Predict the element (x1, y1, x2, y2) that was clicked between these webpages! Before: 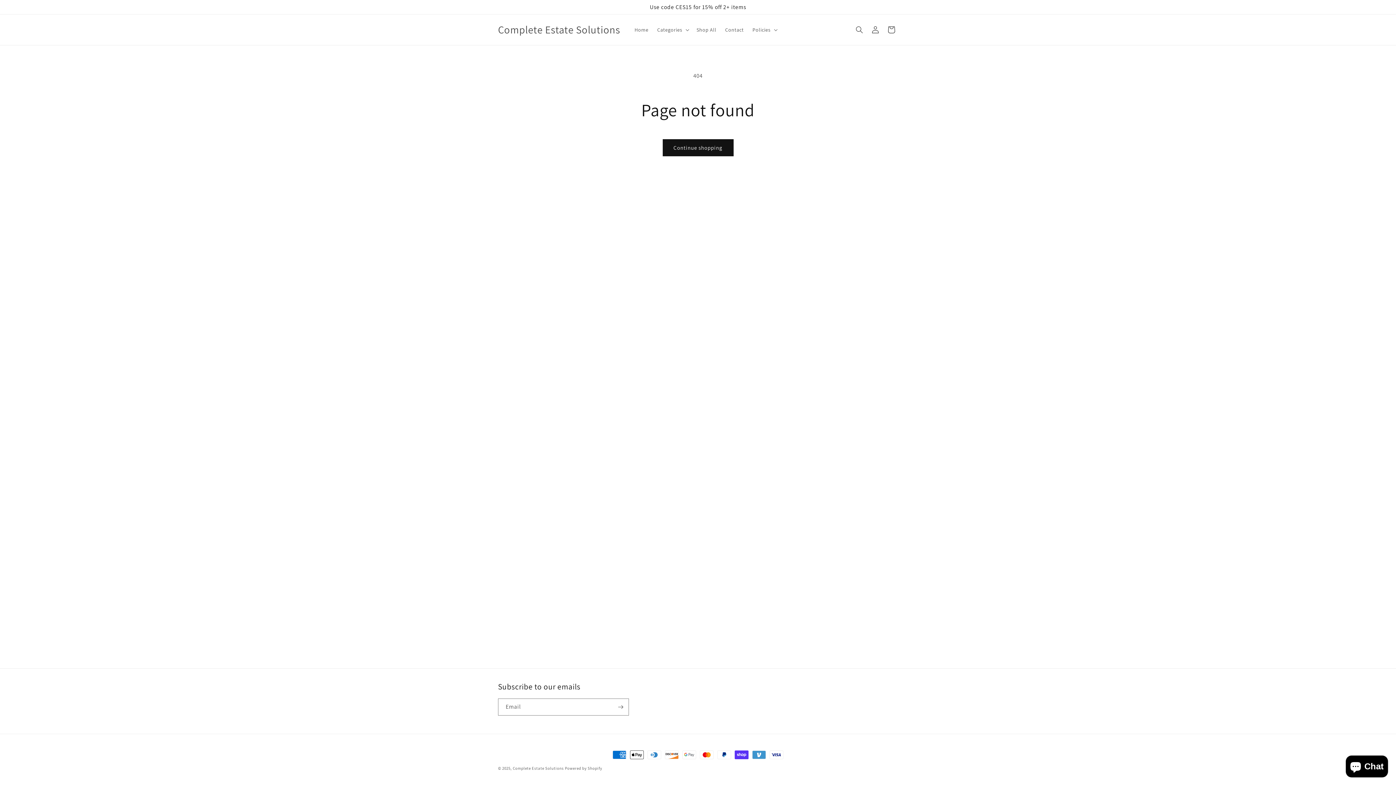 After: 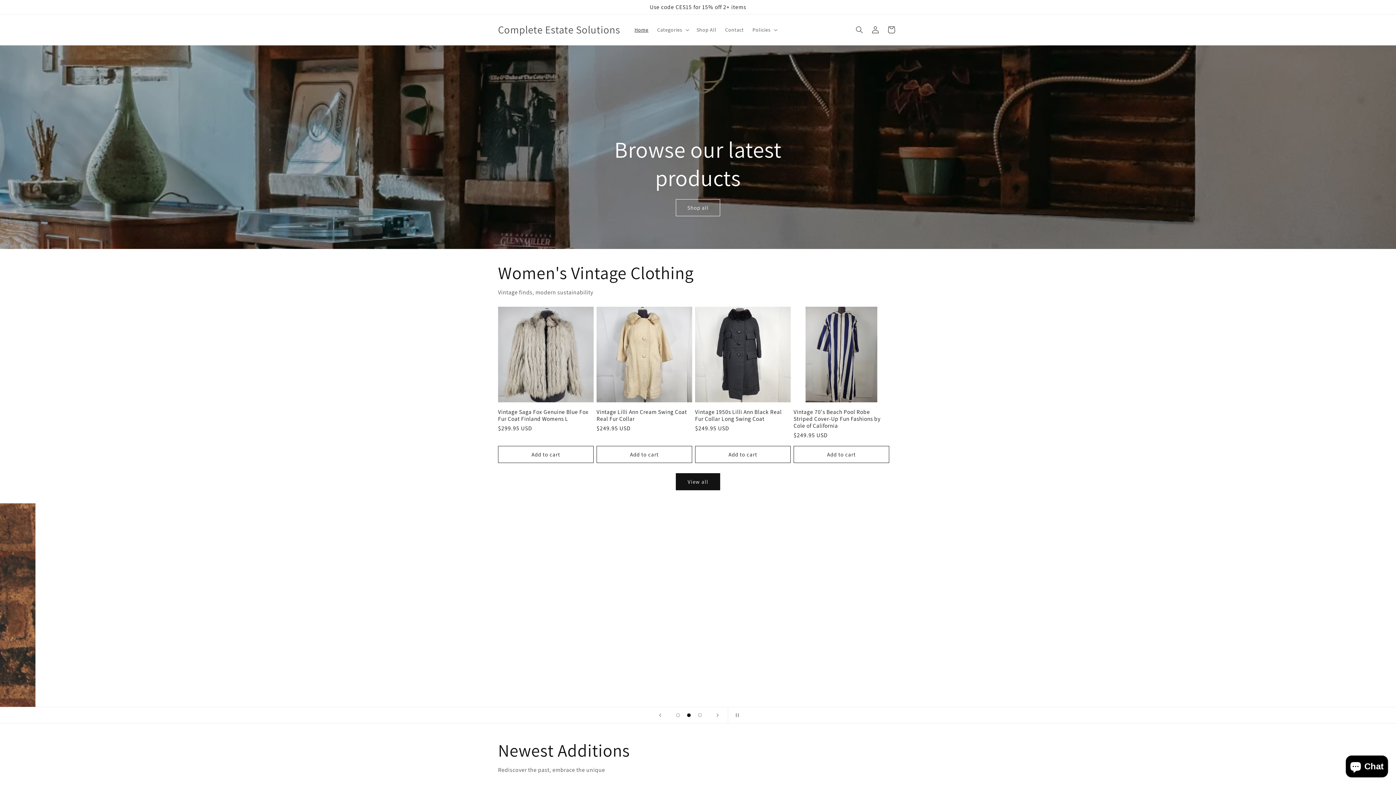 Action: bbox: (512, 766, 564, 771) label: Complete Estate Solutions